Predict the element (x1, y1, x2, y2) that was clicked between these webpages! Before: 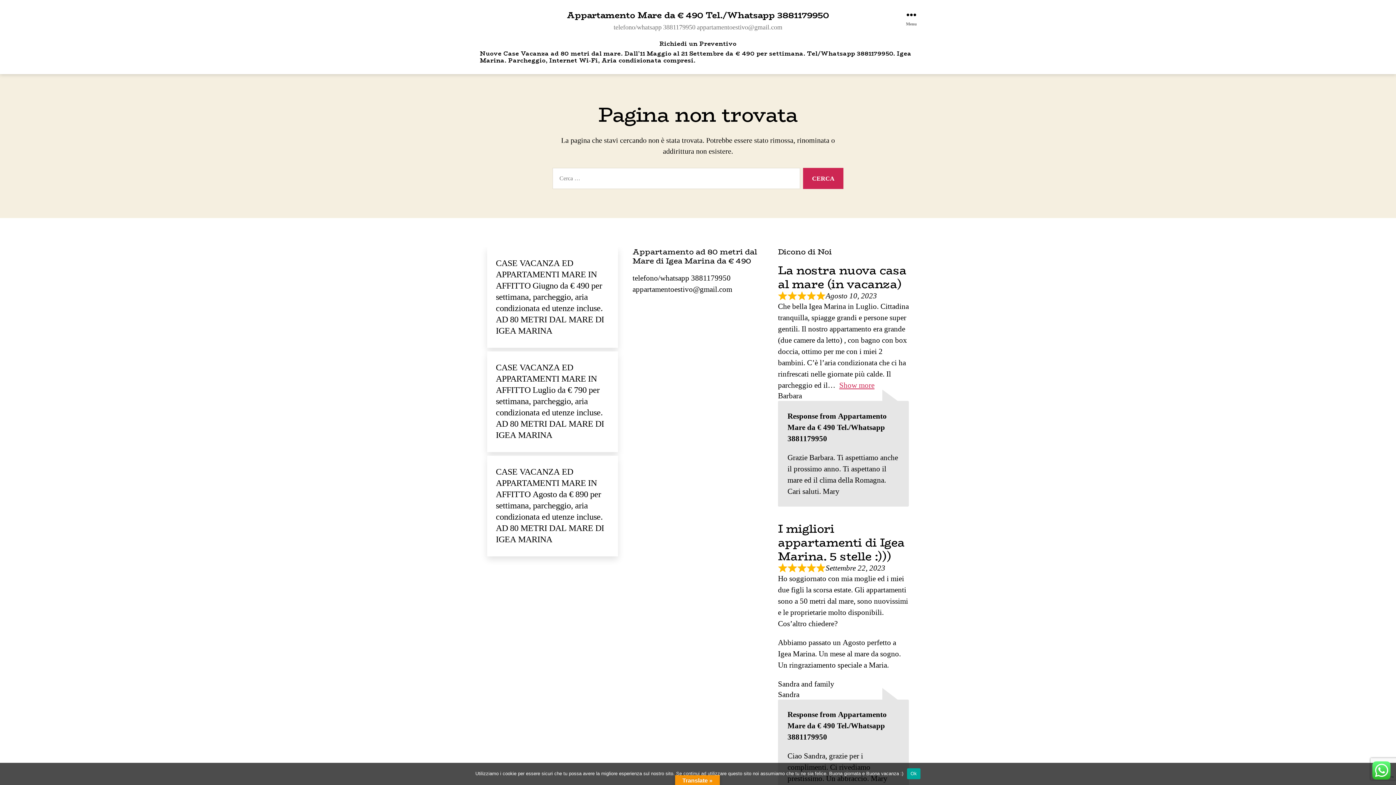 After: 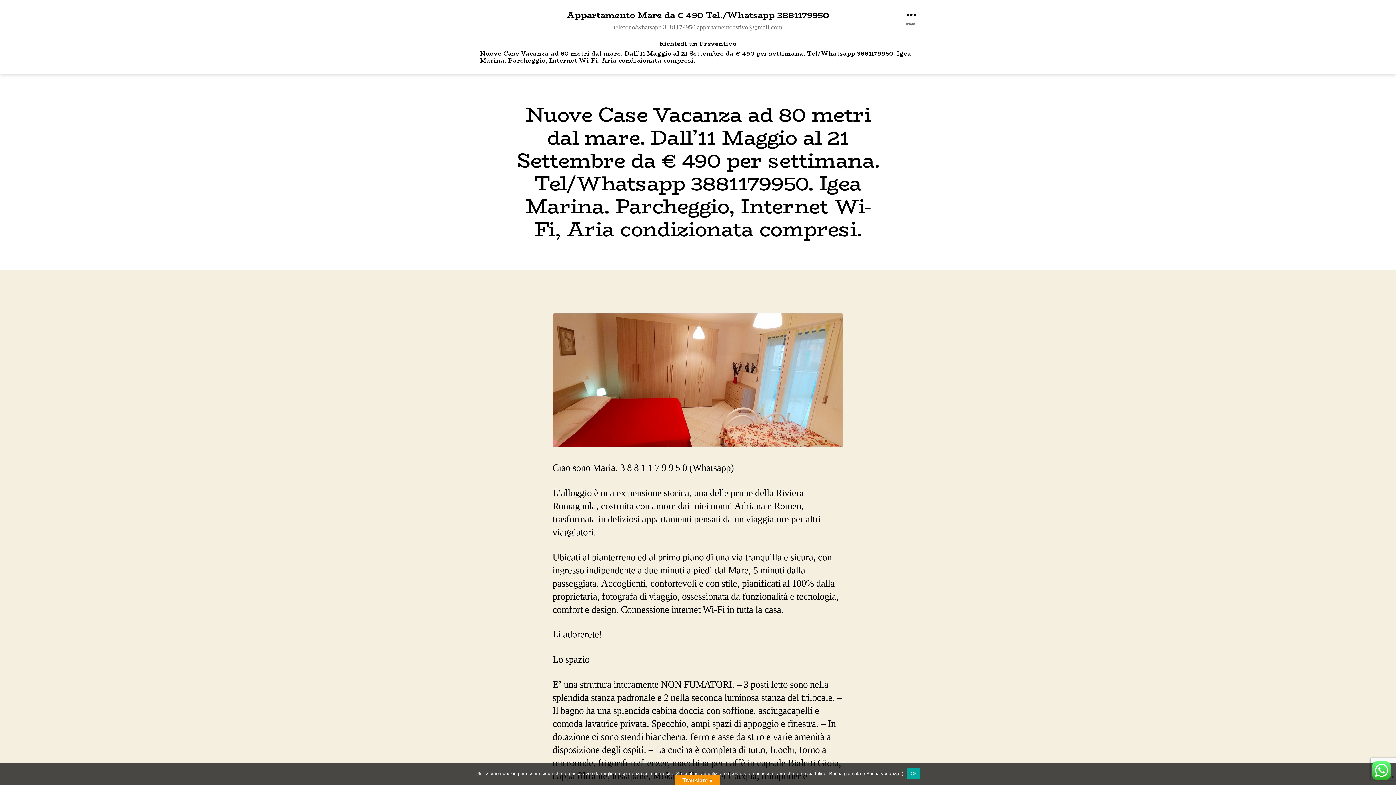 Action: label: Appartamento Mare da € 490 Tel./Whatsapp 3881179950 bbox: (567, 10, 829, 19)